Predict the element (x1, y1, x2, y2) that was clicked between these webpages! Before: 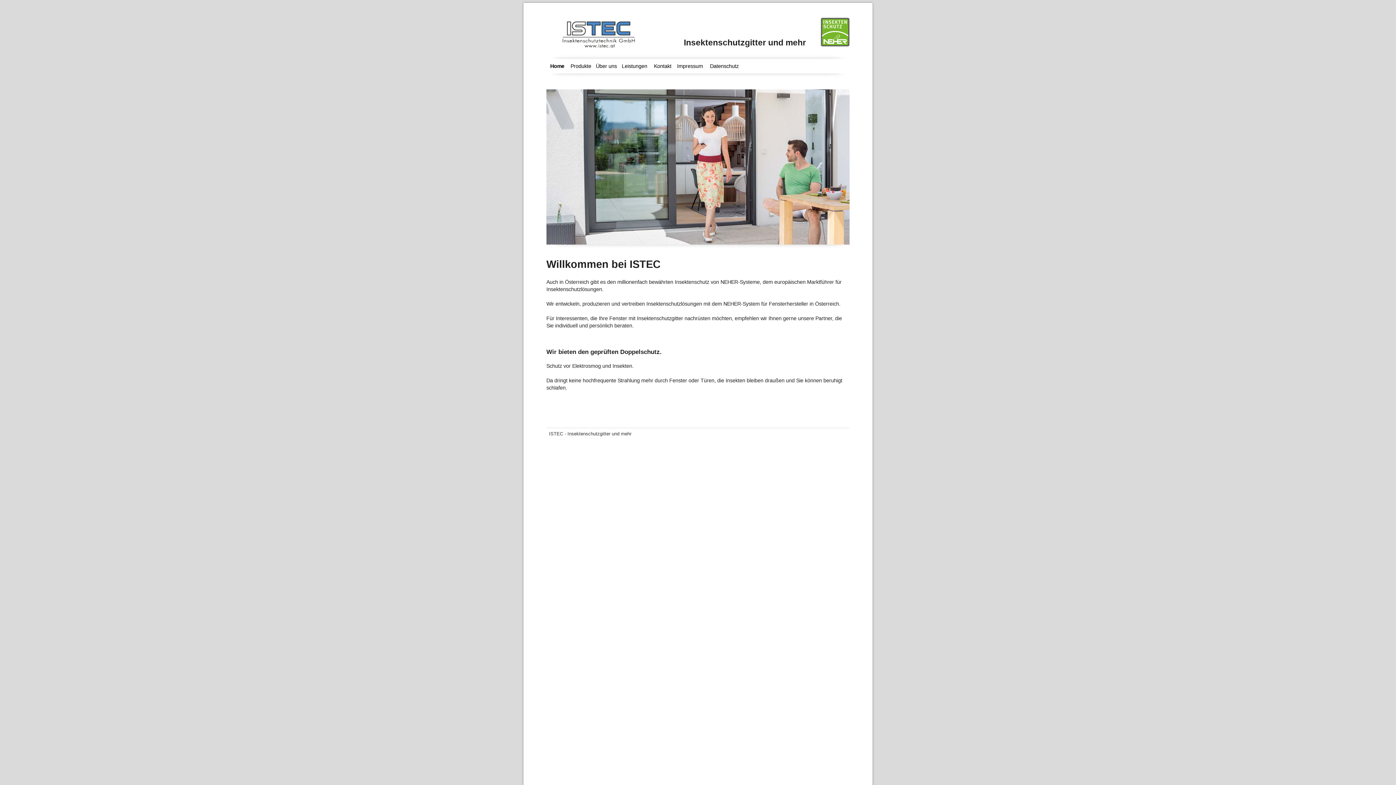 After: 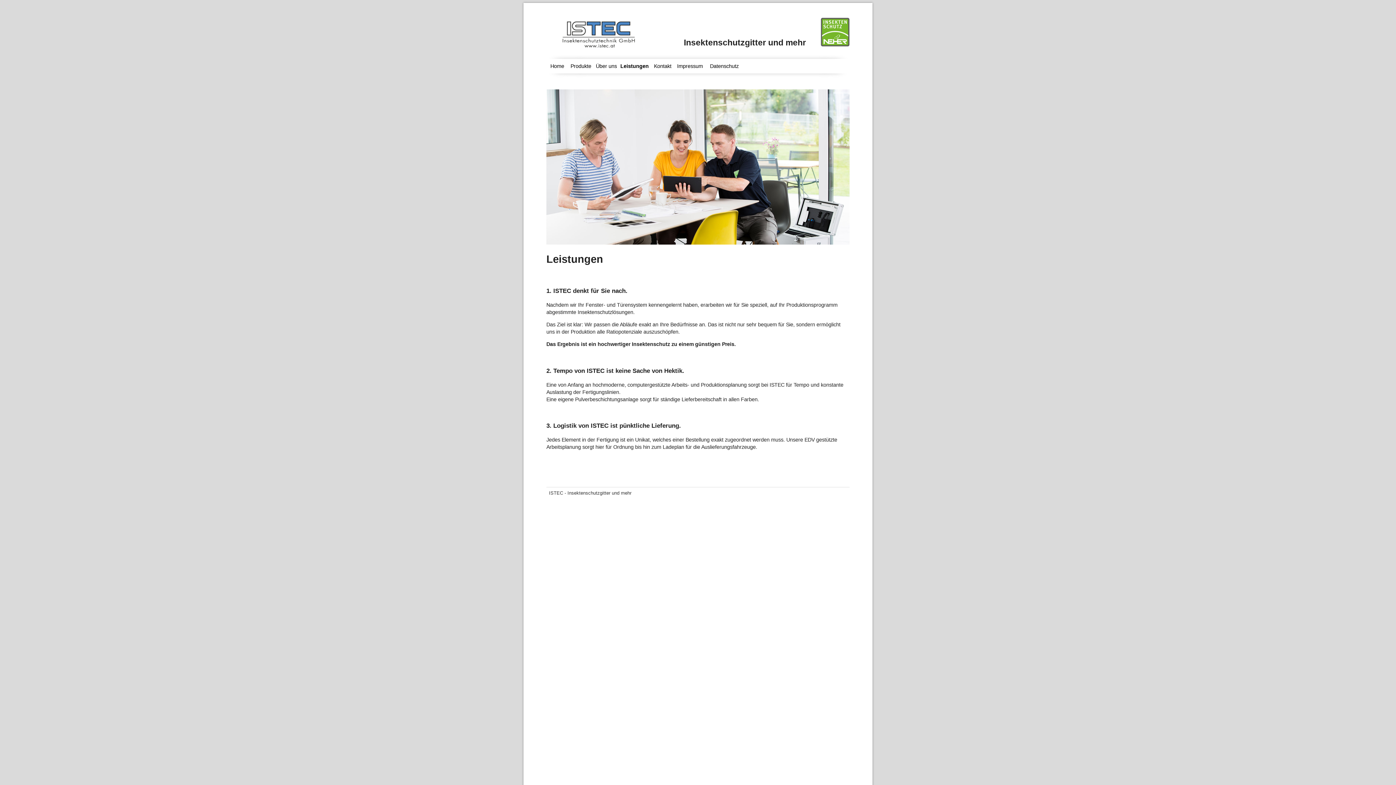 Action: label: Leistungen bbox: (622, 63, 647, 69)